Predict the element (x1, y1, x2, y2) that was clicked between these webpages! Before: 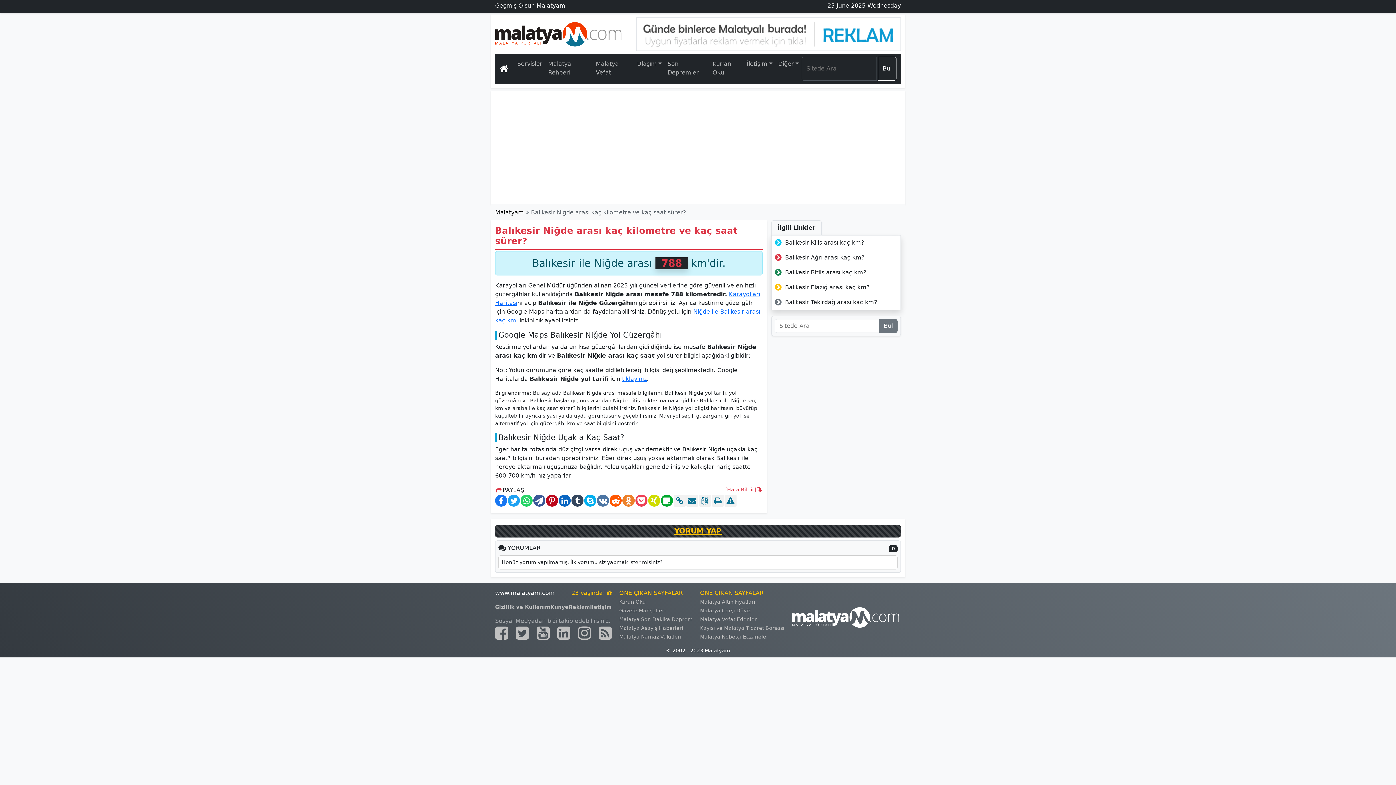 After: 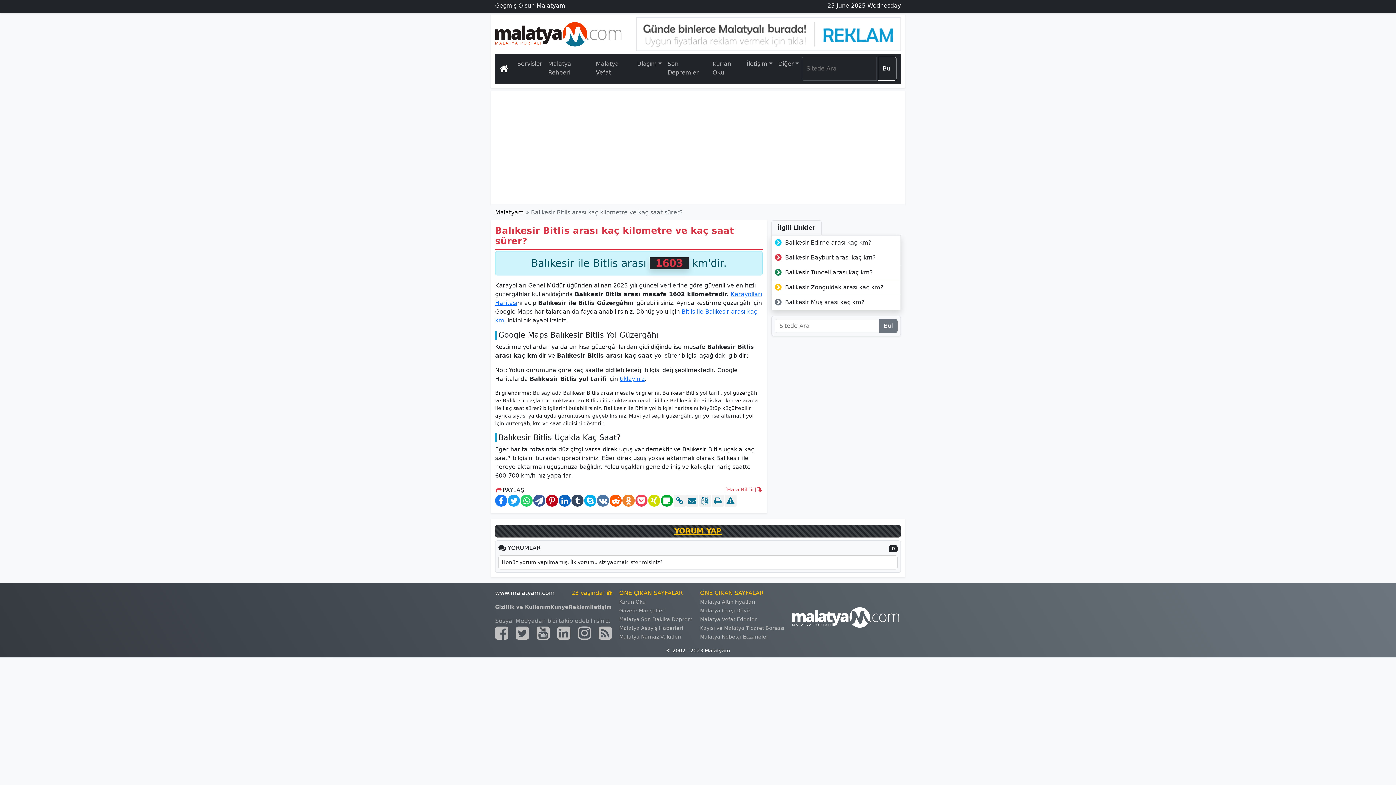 Action: bbox: (772, 265, 900, 280) label:  Balıkesir Bitlis arası kaç km?